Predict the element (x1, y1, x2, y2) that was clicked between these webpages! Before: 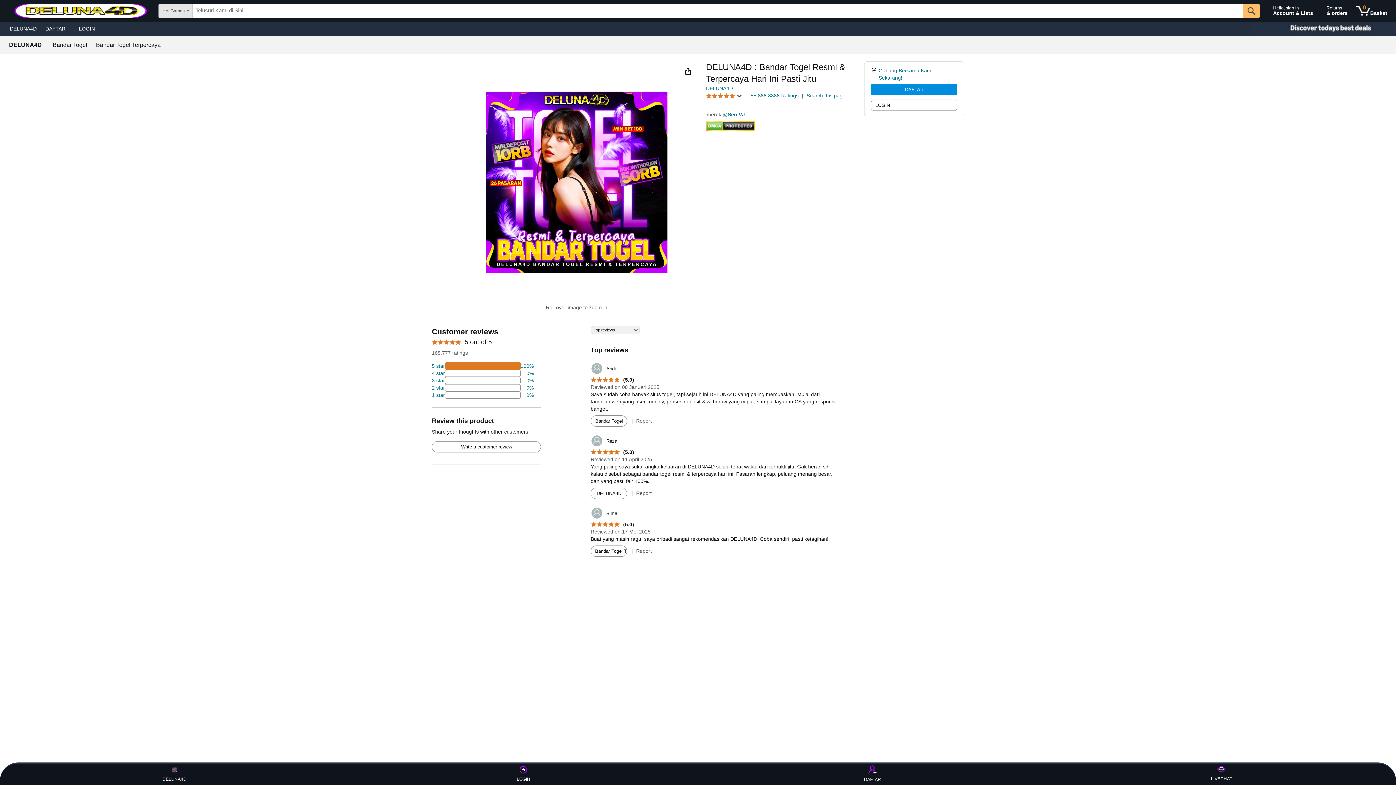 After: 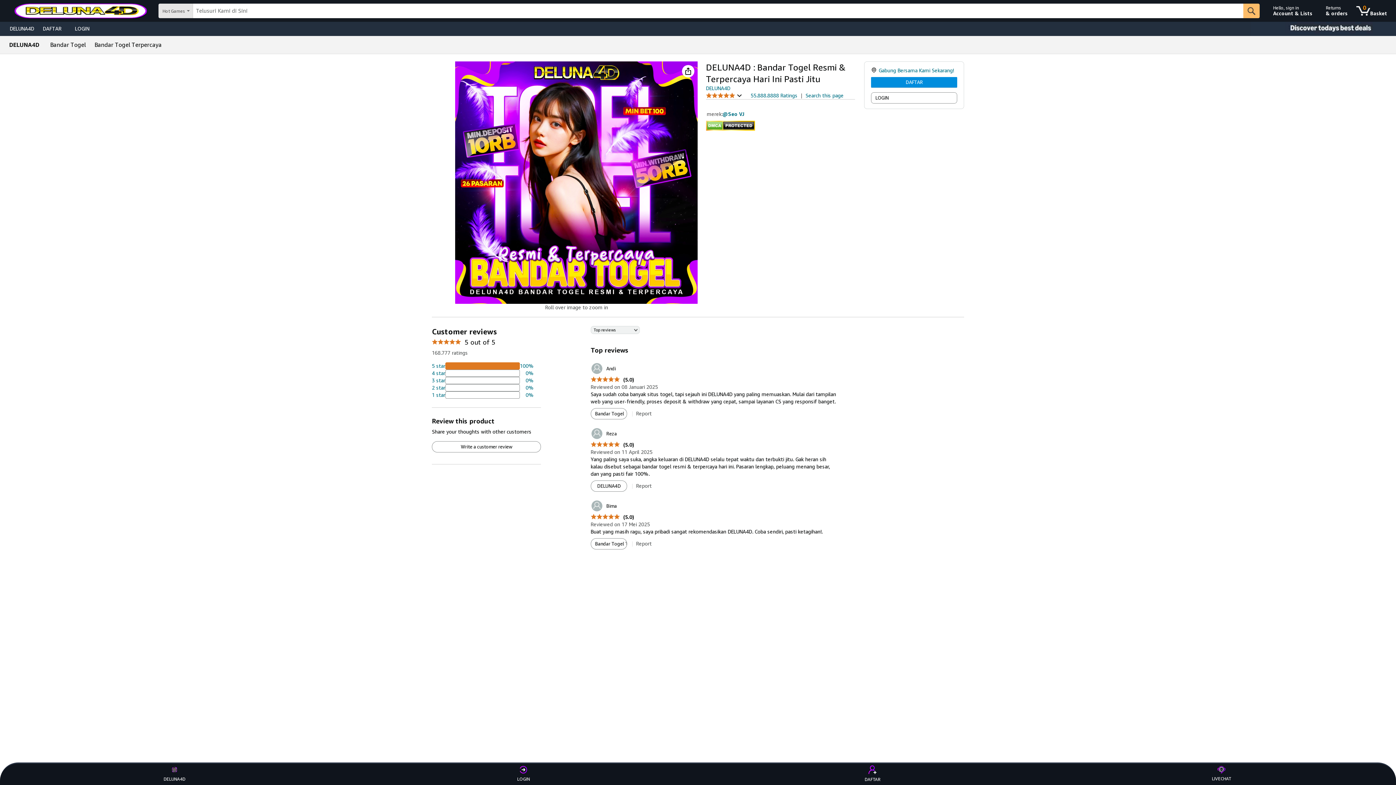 Action: bbox: (590, 377, 634, 383) label: 5.0 out of 5 stars
 (5.0)